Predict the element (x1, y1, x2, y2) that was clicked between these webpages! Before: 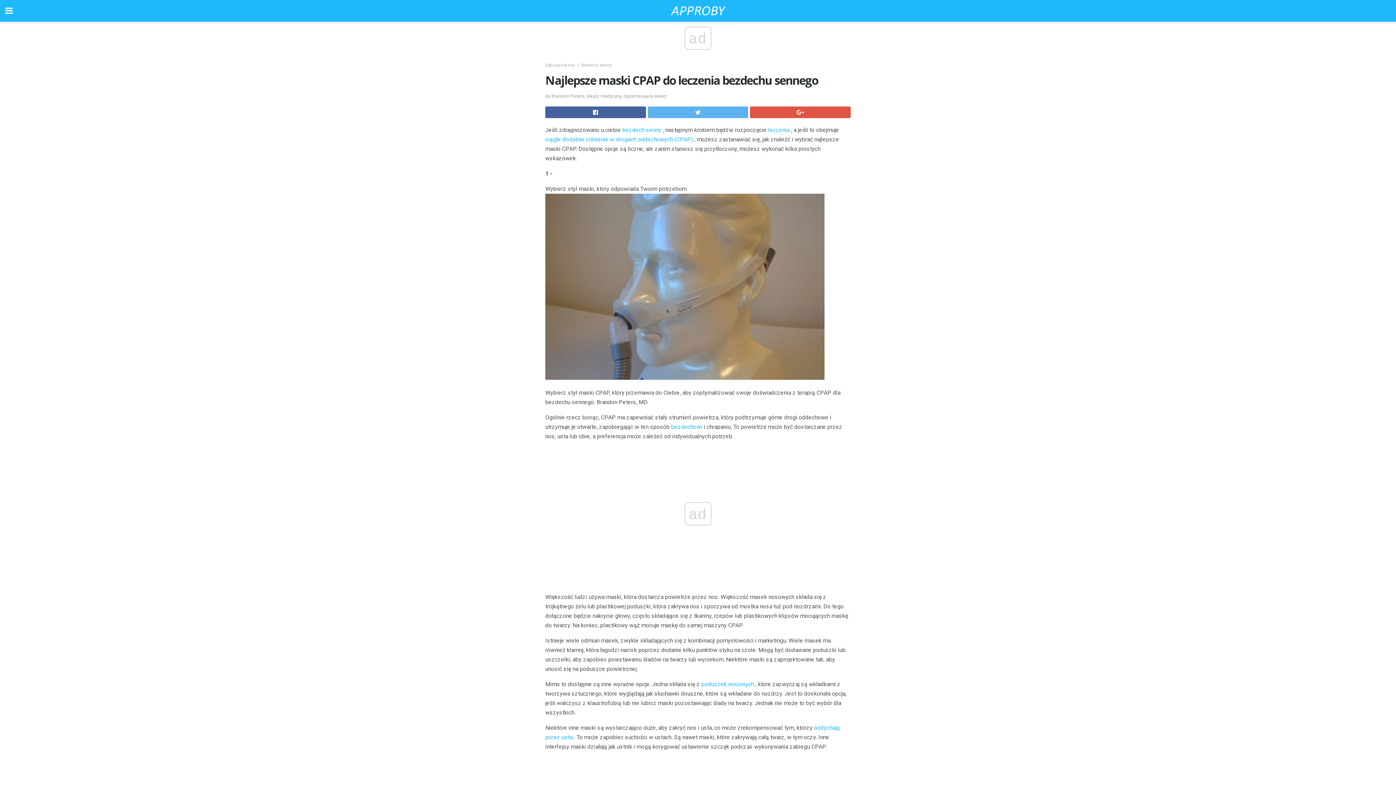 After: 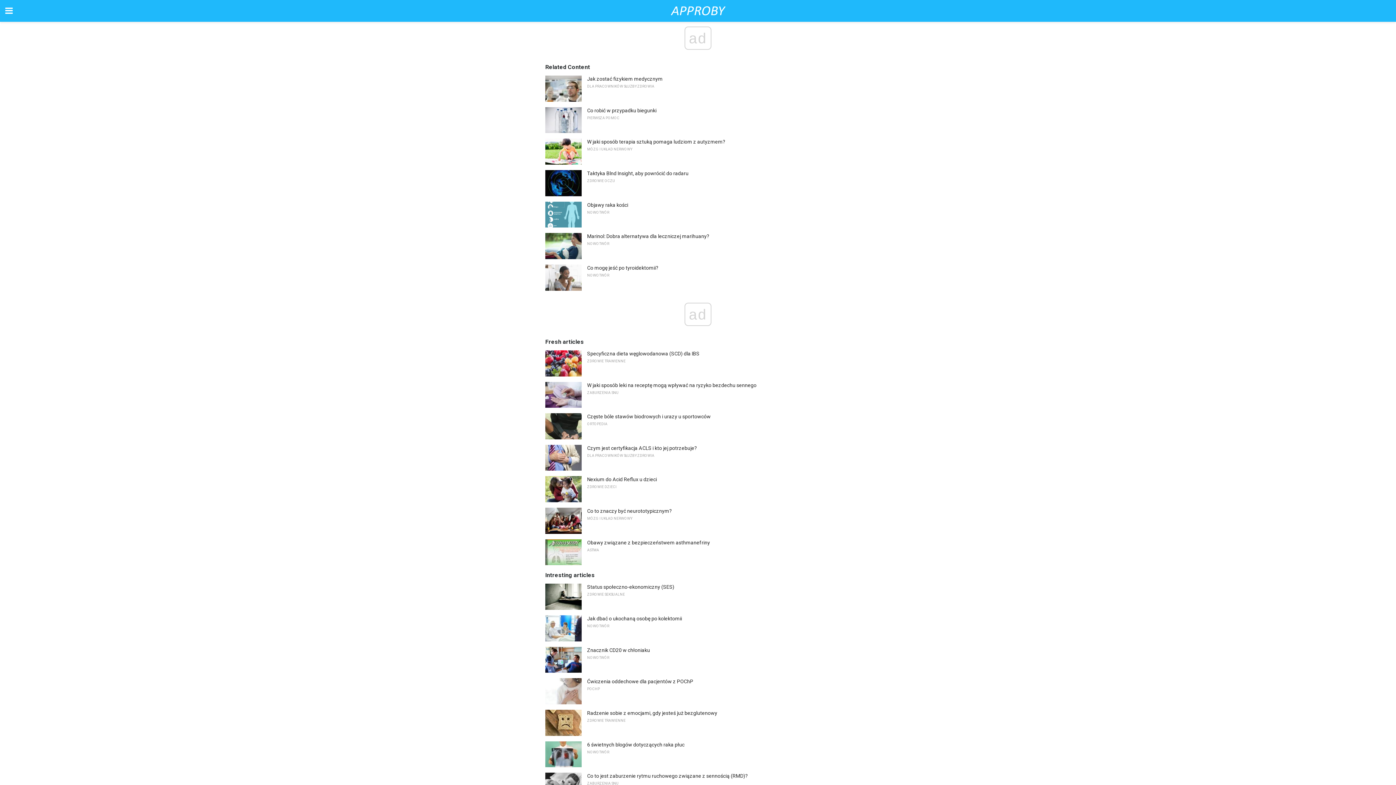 Action: bbox: (0, 0, 1396, 21)